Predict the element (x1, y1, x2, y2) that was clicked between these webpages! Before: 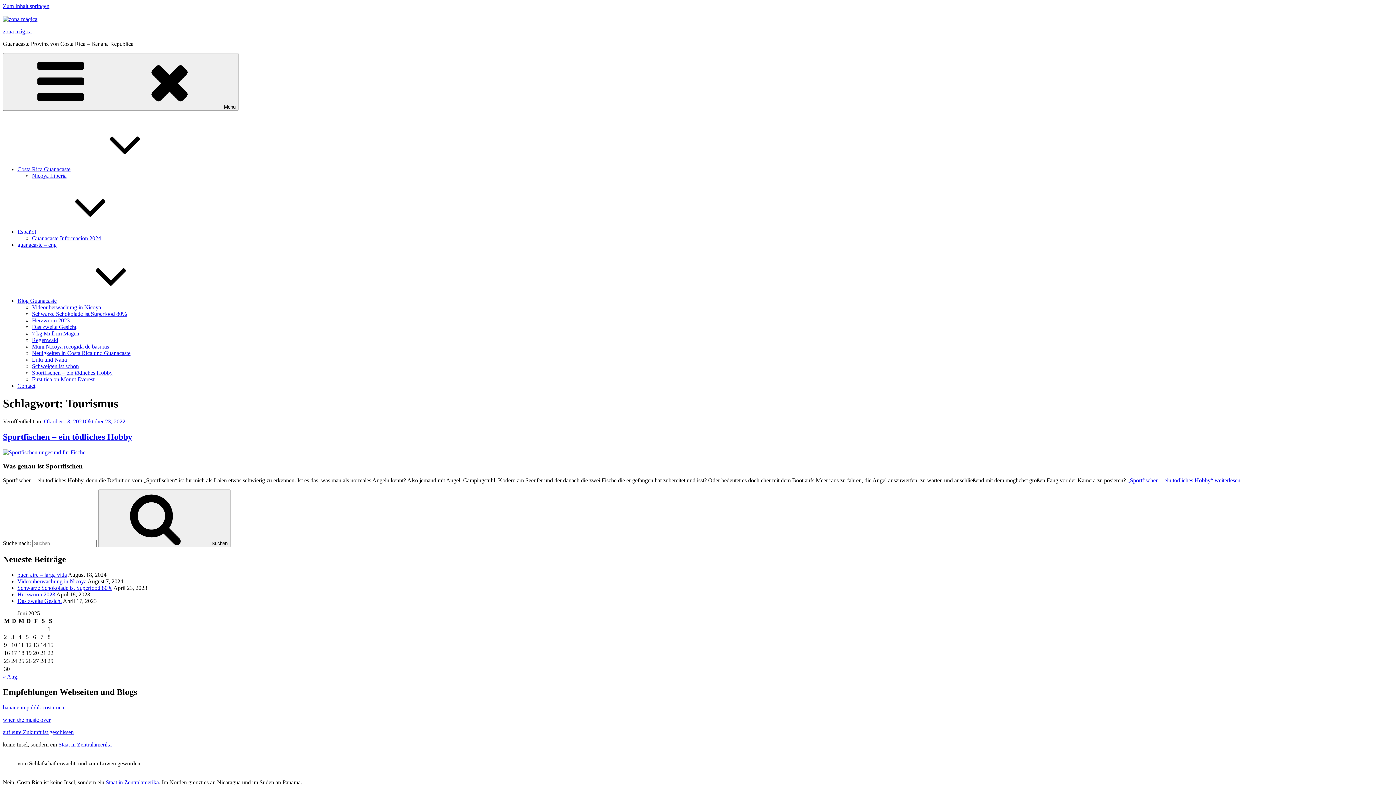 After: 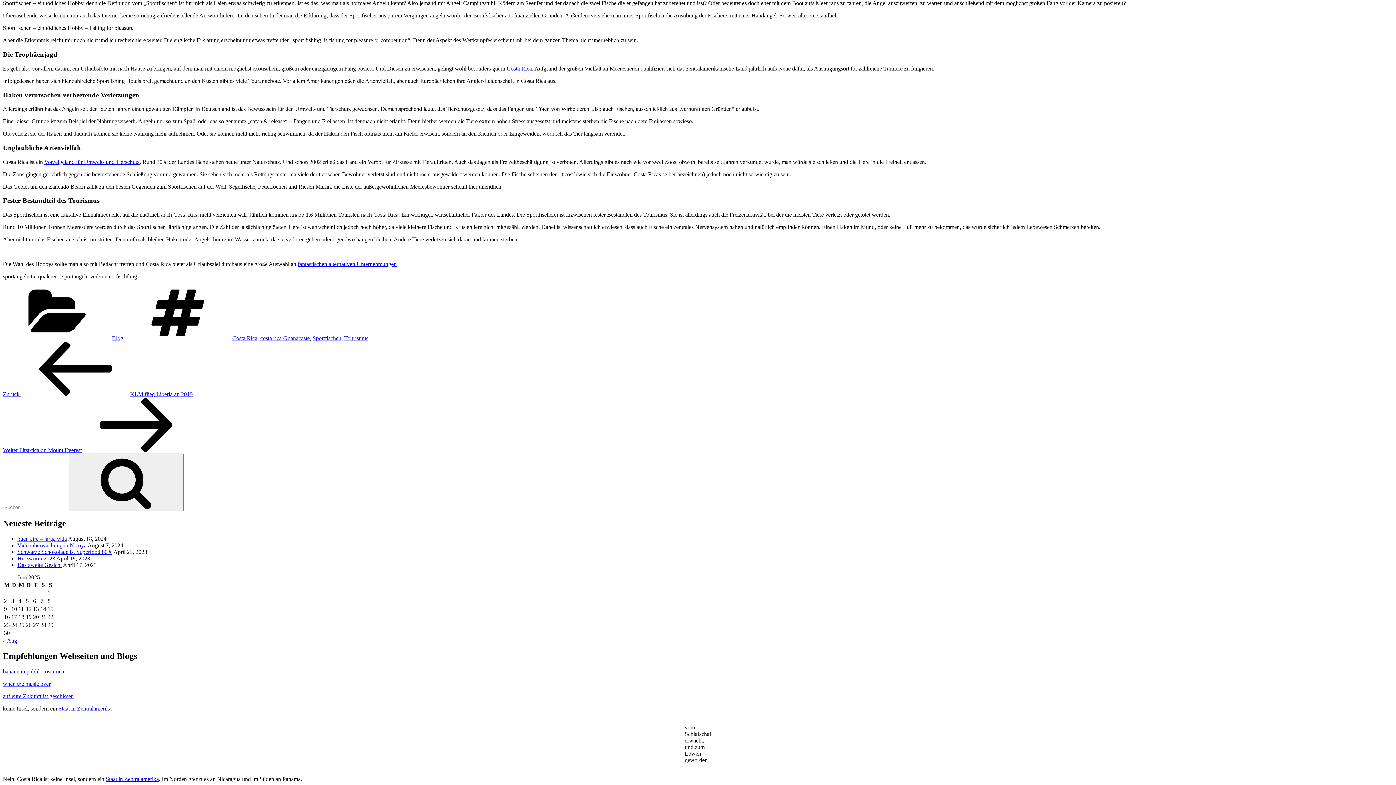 Action: bbox: (1127, 477, 1240, 483) label: „Sportfischen – ein tödliches Hobby“ weiterlesen